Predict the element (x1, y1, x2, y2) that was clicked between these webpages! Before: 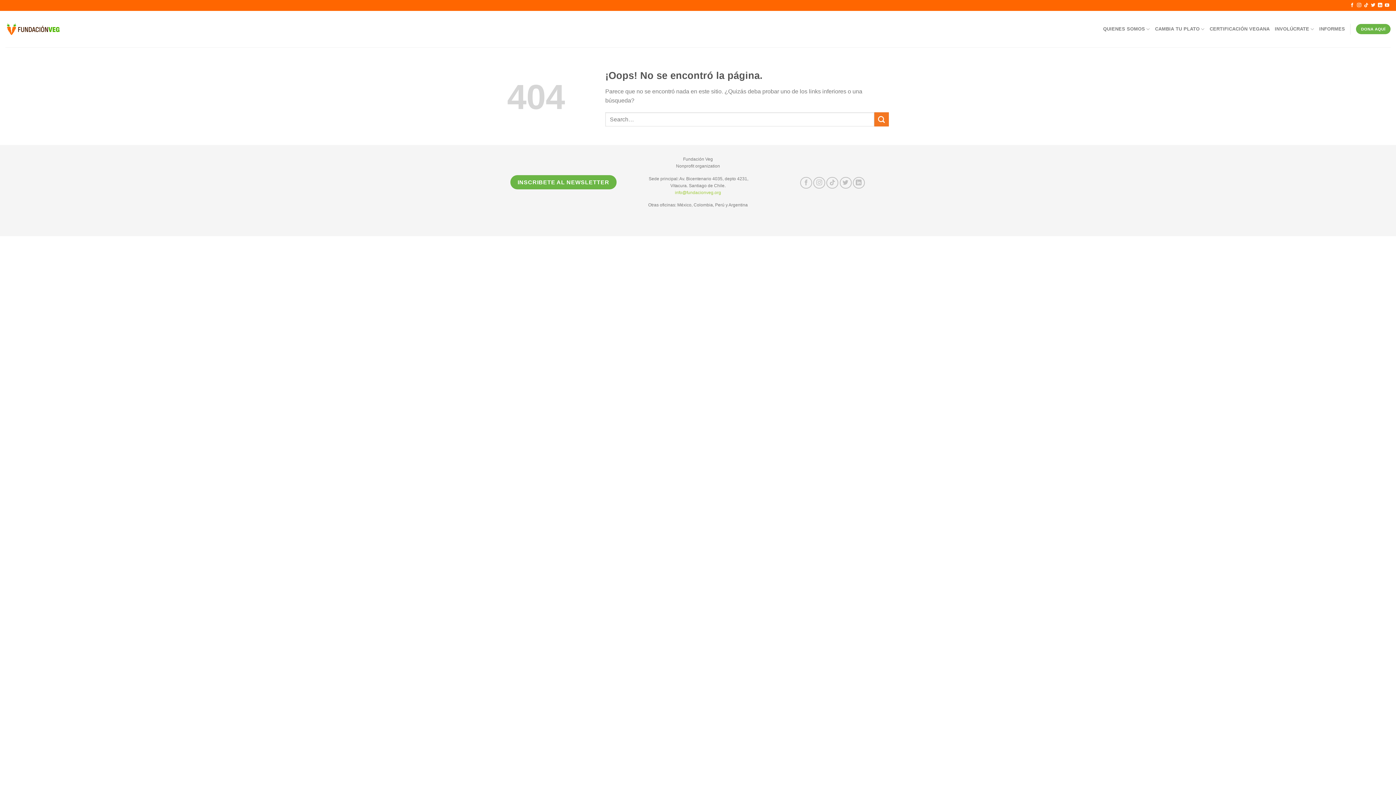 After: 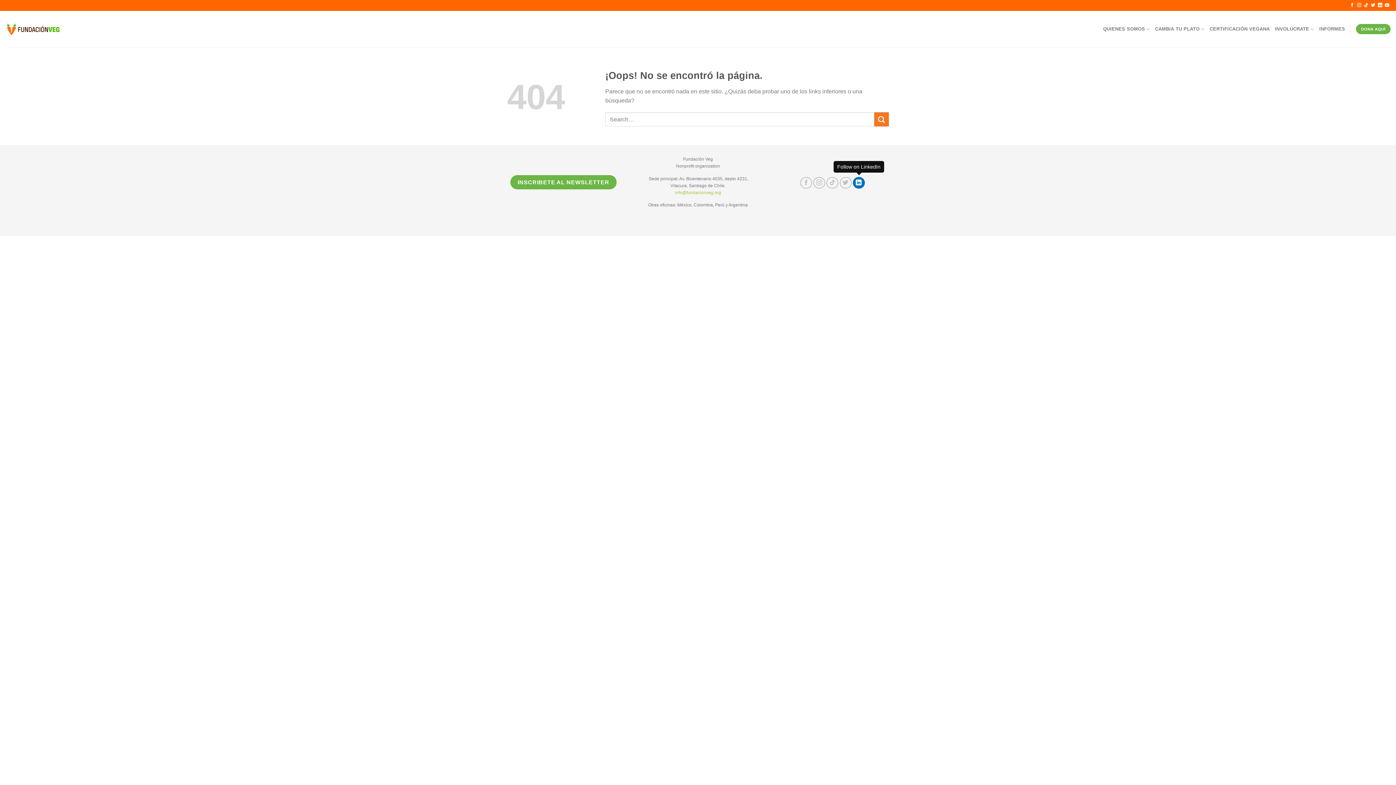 Action: bbox: (852, 176, 864, 188)